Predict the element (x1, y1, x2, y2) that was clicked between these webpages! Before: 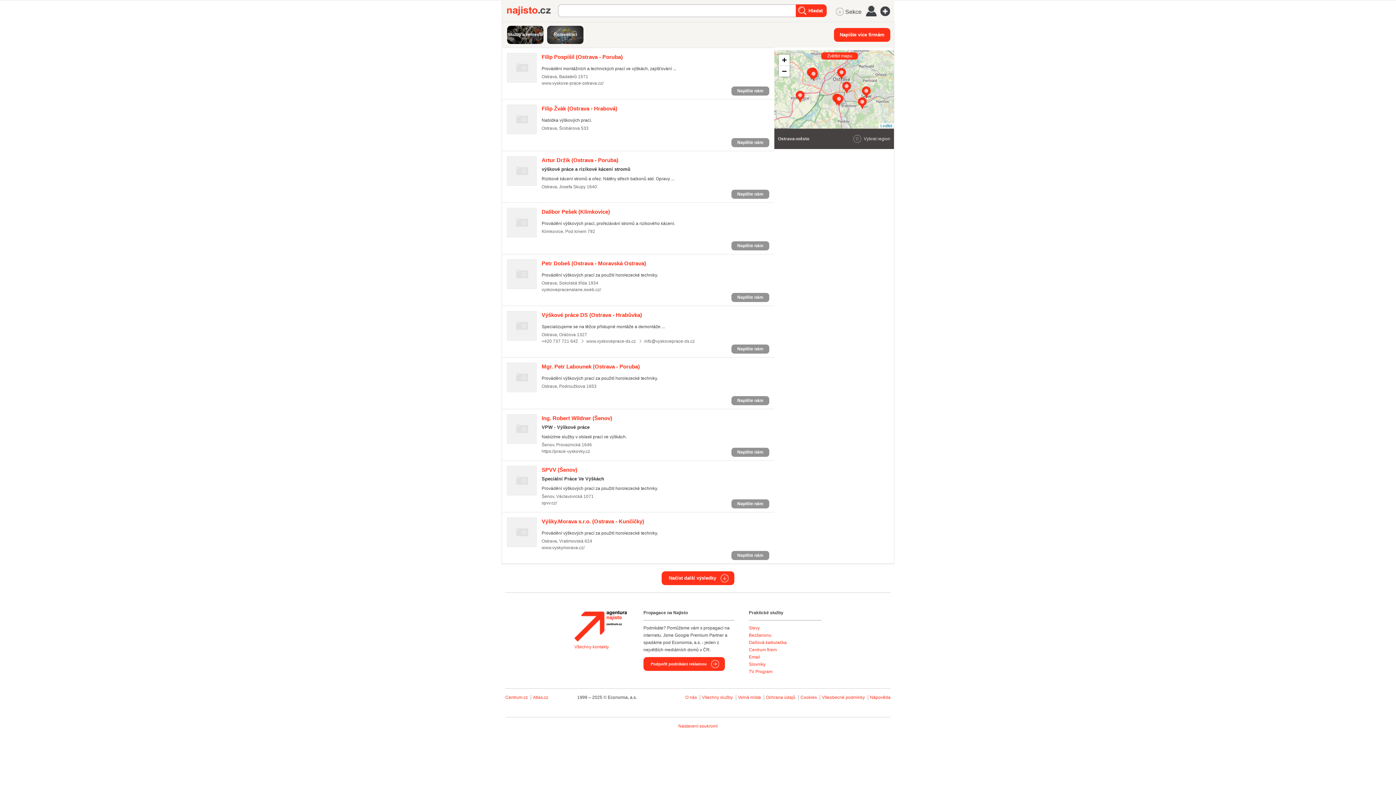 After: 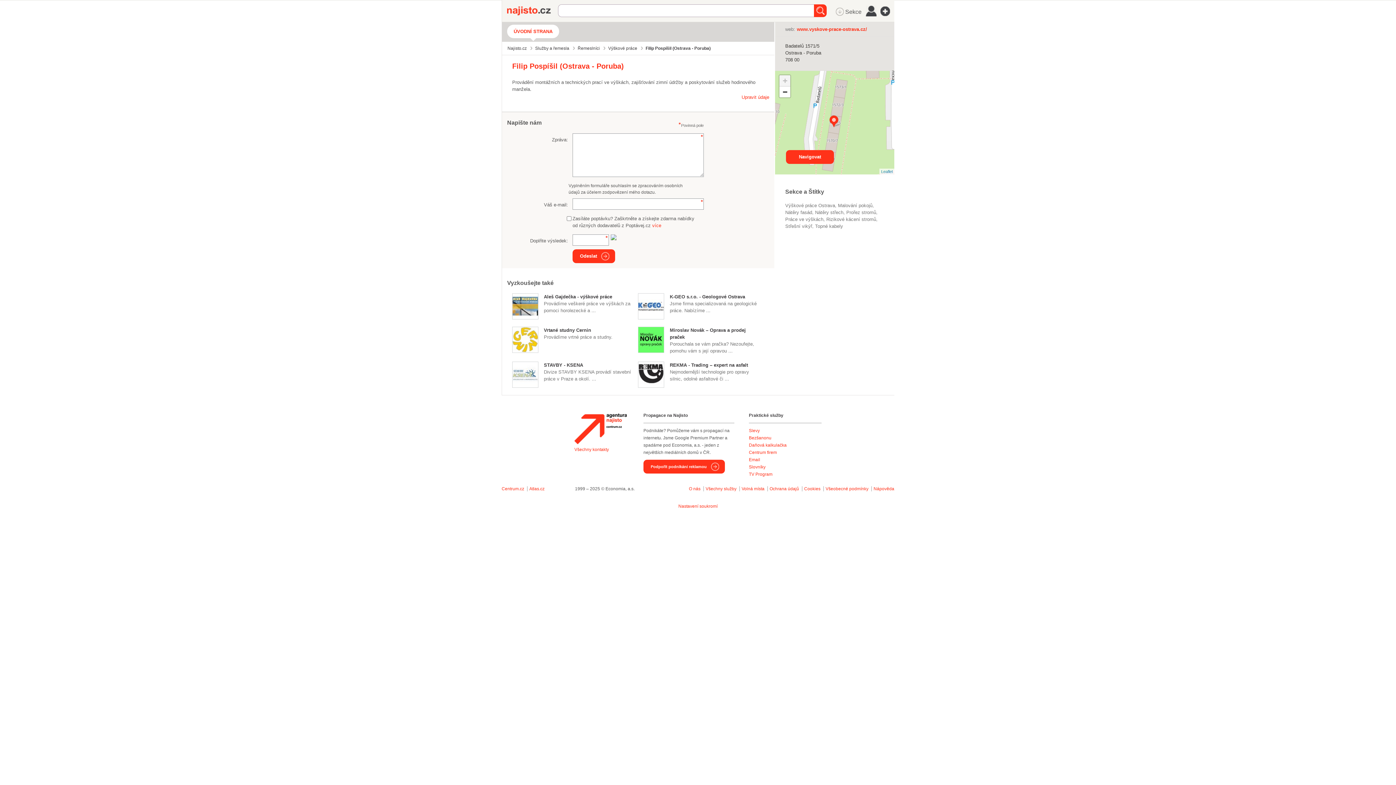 Action: bbox: (507, 53, 536, 82)